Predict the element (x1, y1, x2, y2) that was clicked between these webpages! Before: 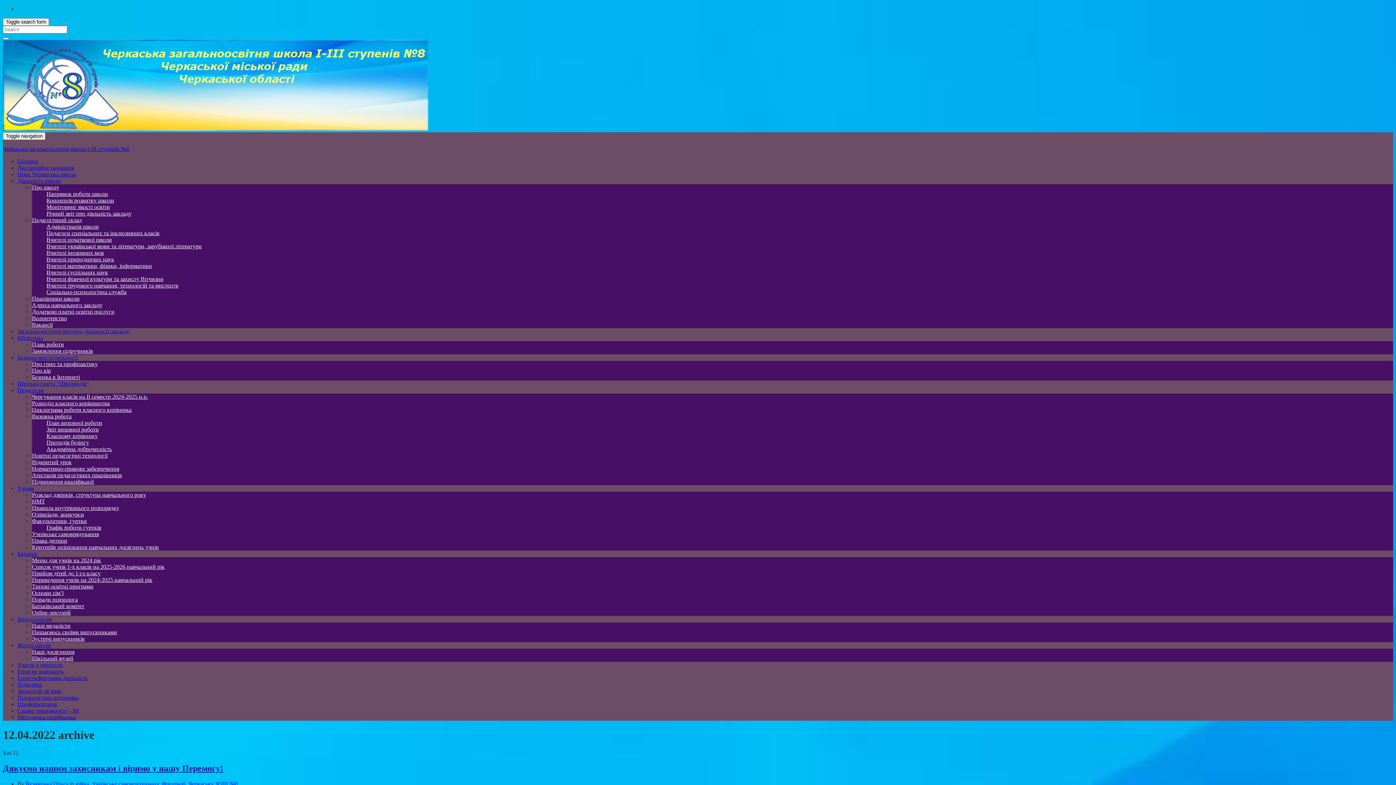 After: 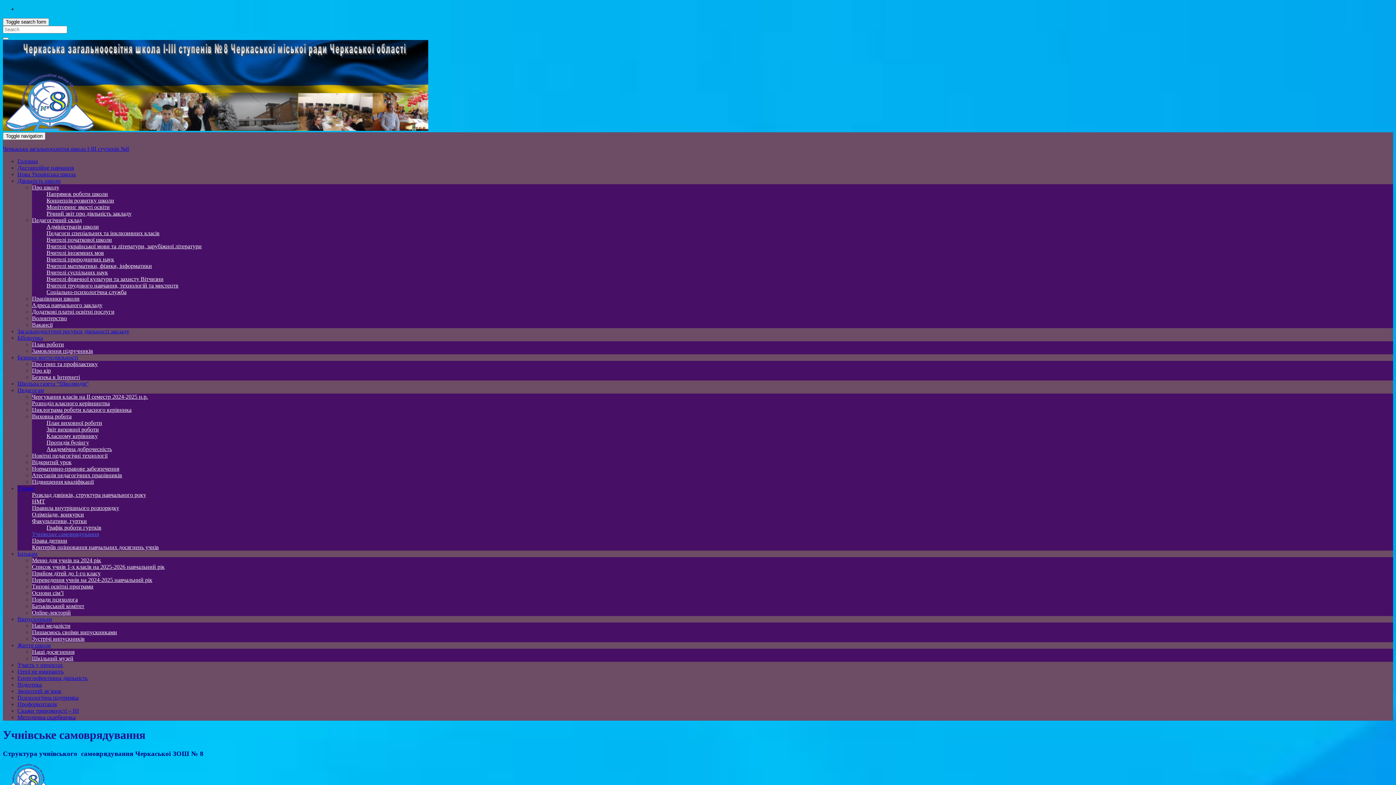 Action: label: Учнівське самоврядування bbox: (32, 531, 98, 537)